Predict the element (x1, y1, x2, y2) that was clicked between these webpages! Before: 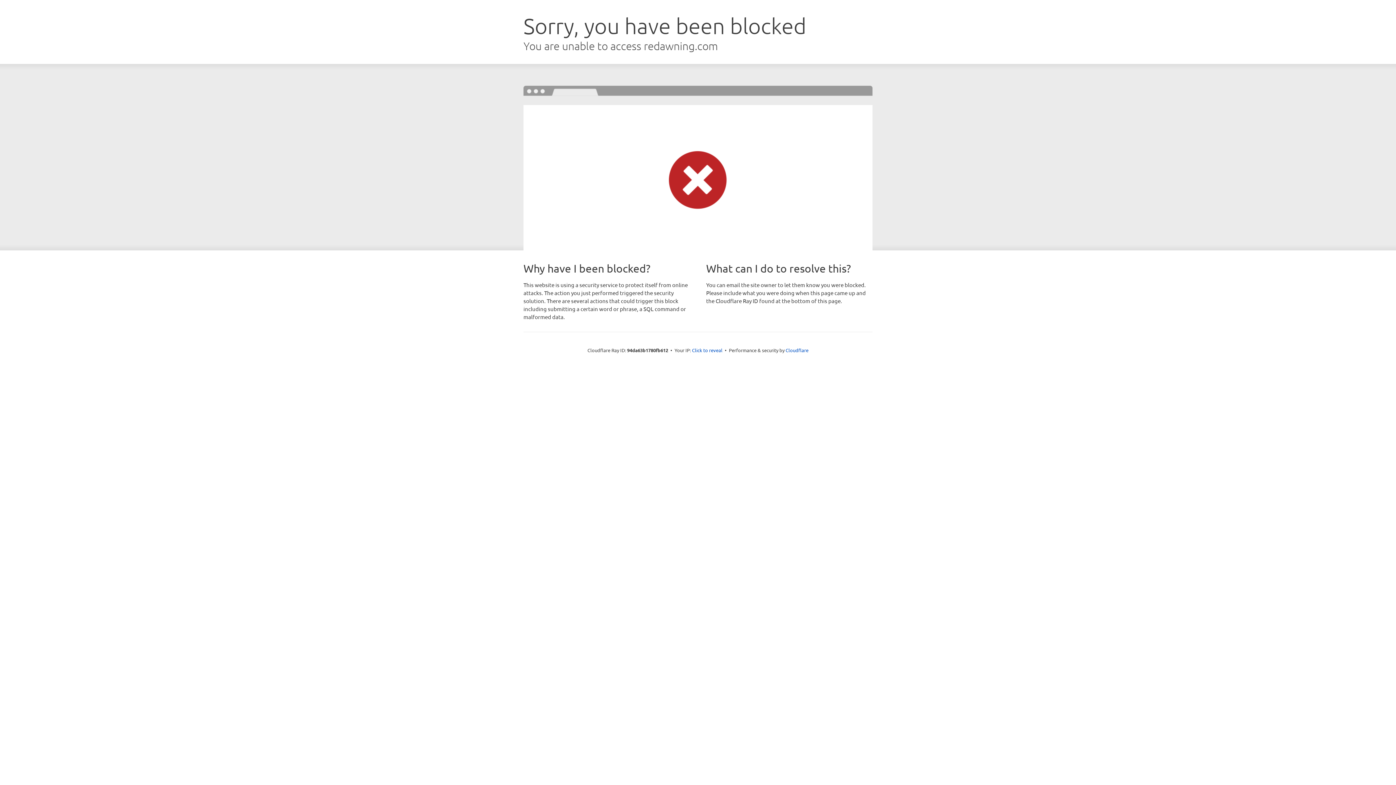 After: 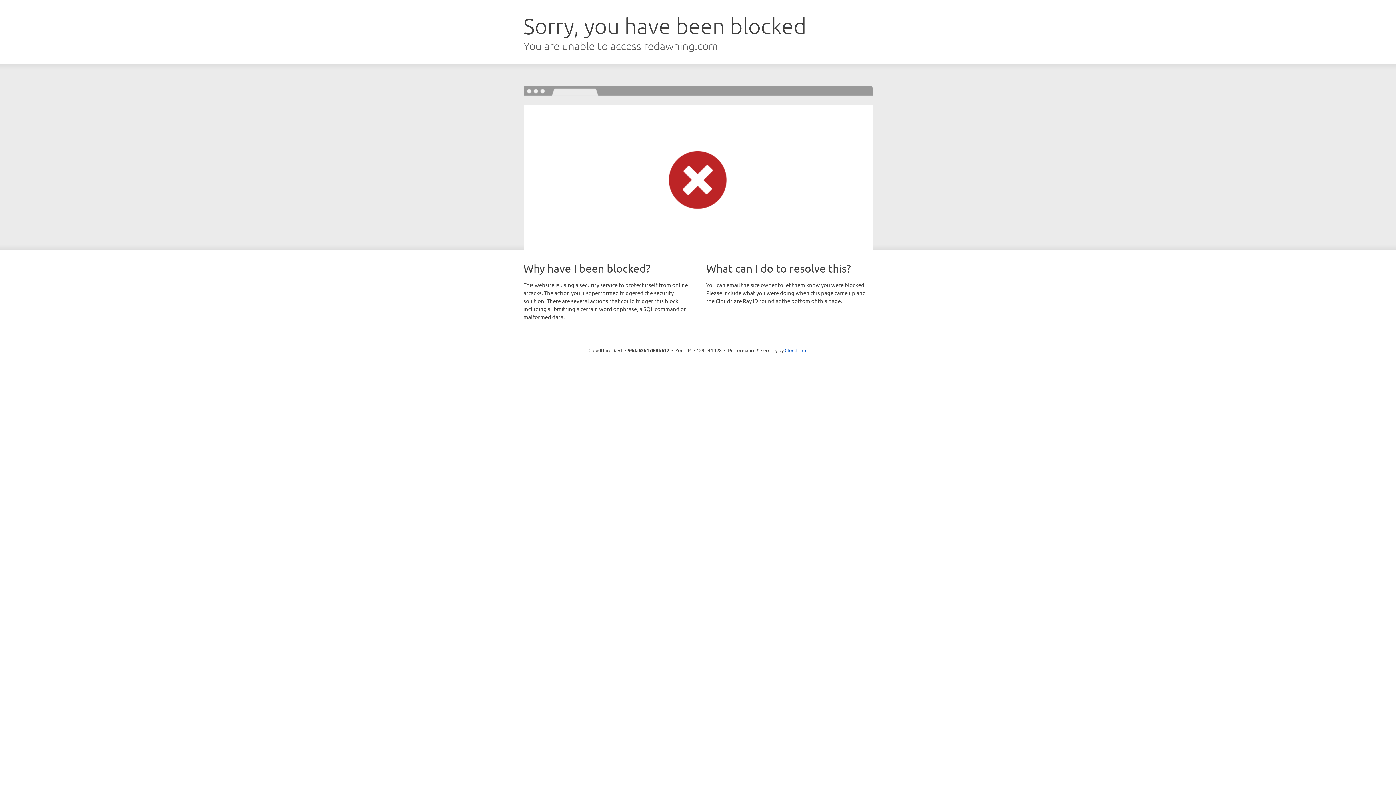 Action: label: Click to reveal bbox: (692, 346, 722, 353)